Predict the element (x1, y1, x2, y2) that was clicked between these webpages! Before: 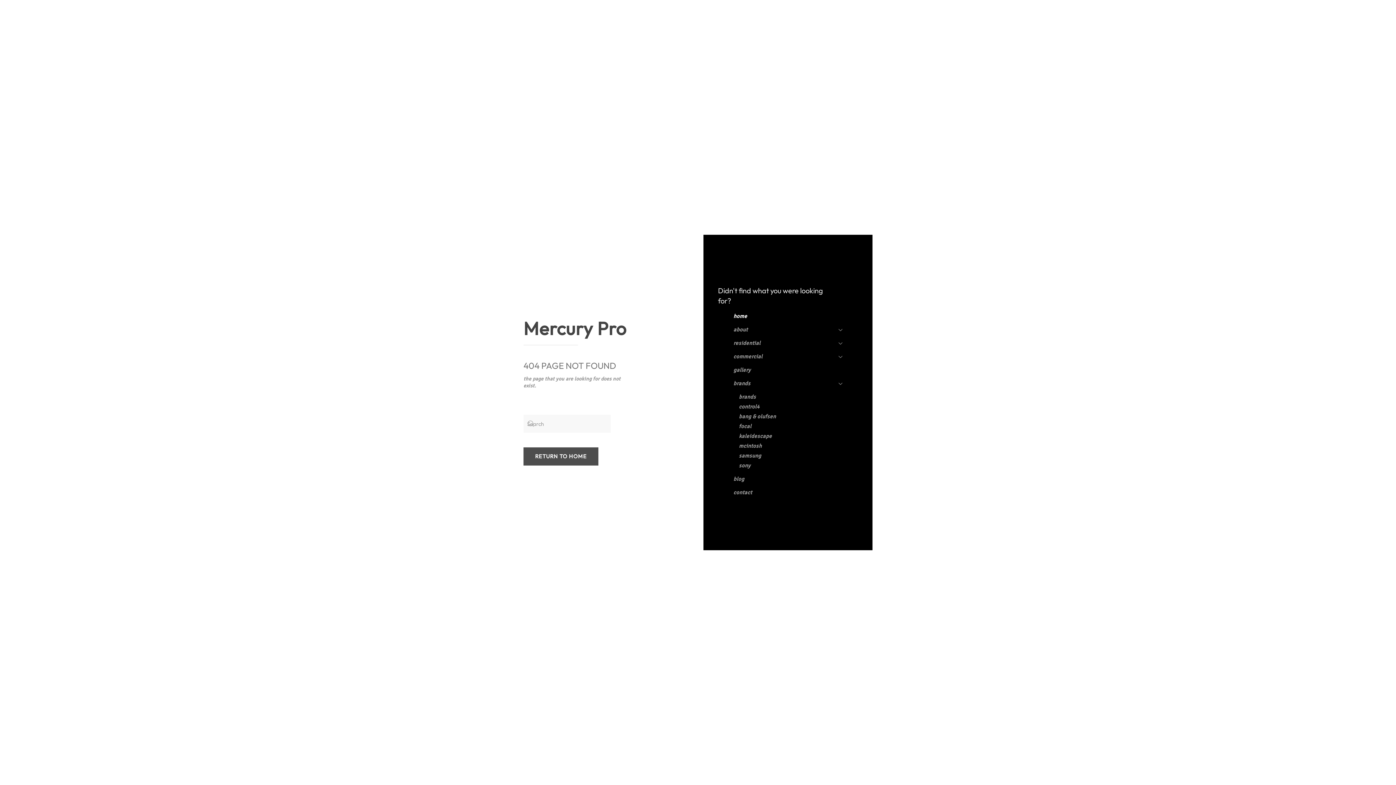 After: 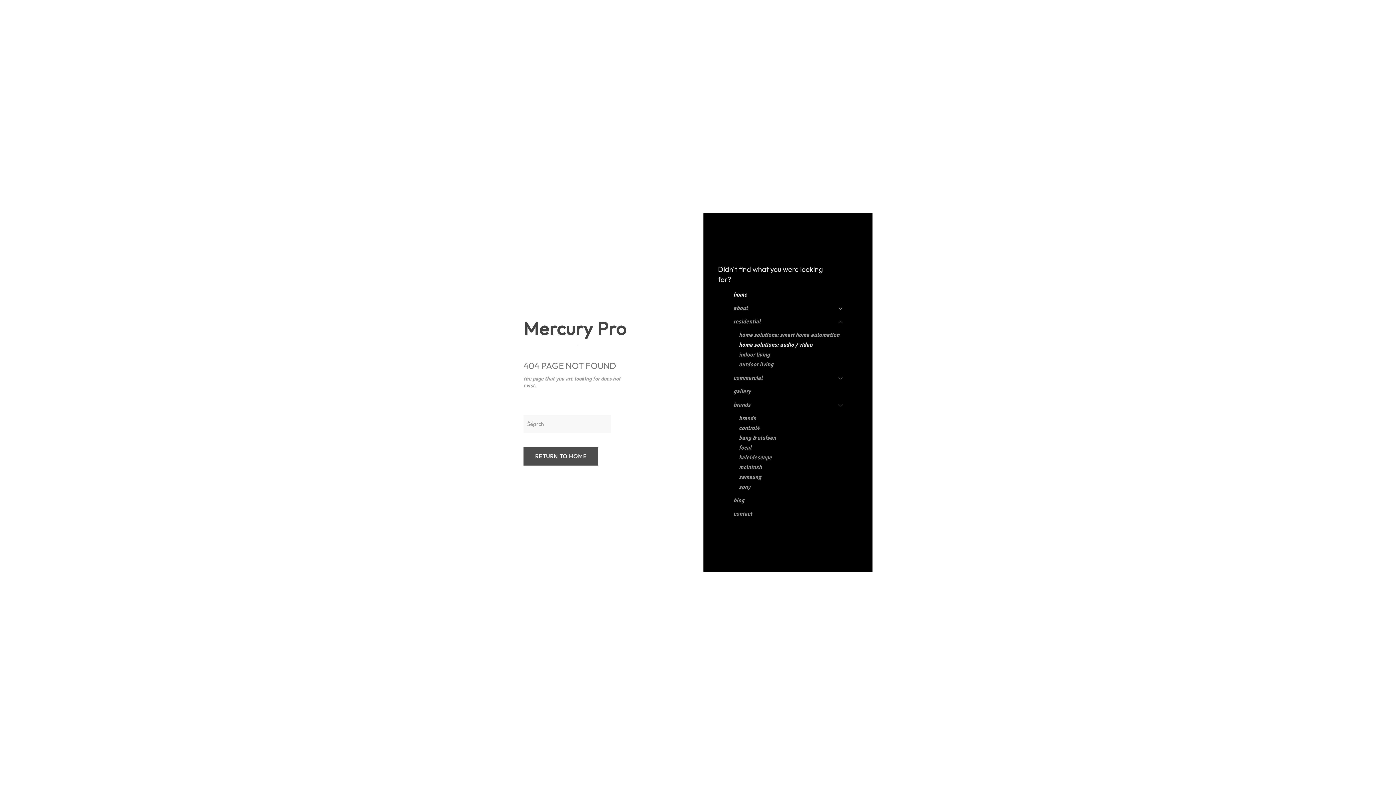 Action: bbox: (733, 336, 842, 350) label: residential